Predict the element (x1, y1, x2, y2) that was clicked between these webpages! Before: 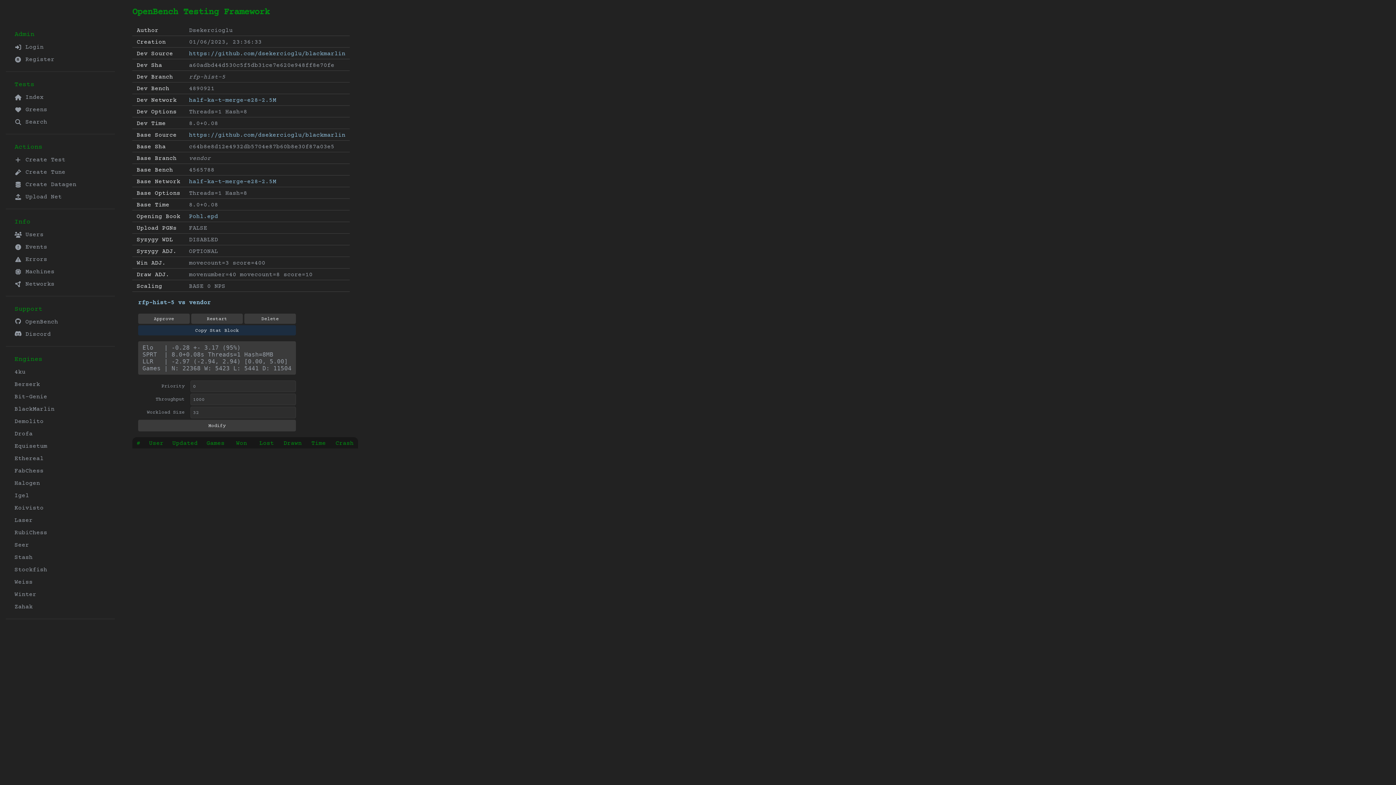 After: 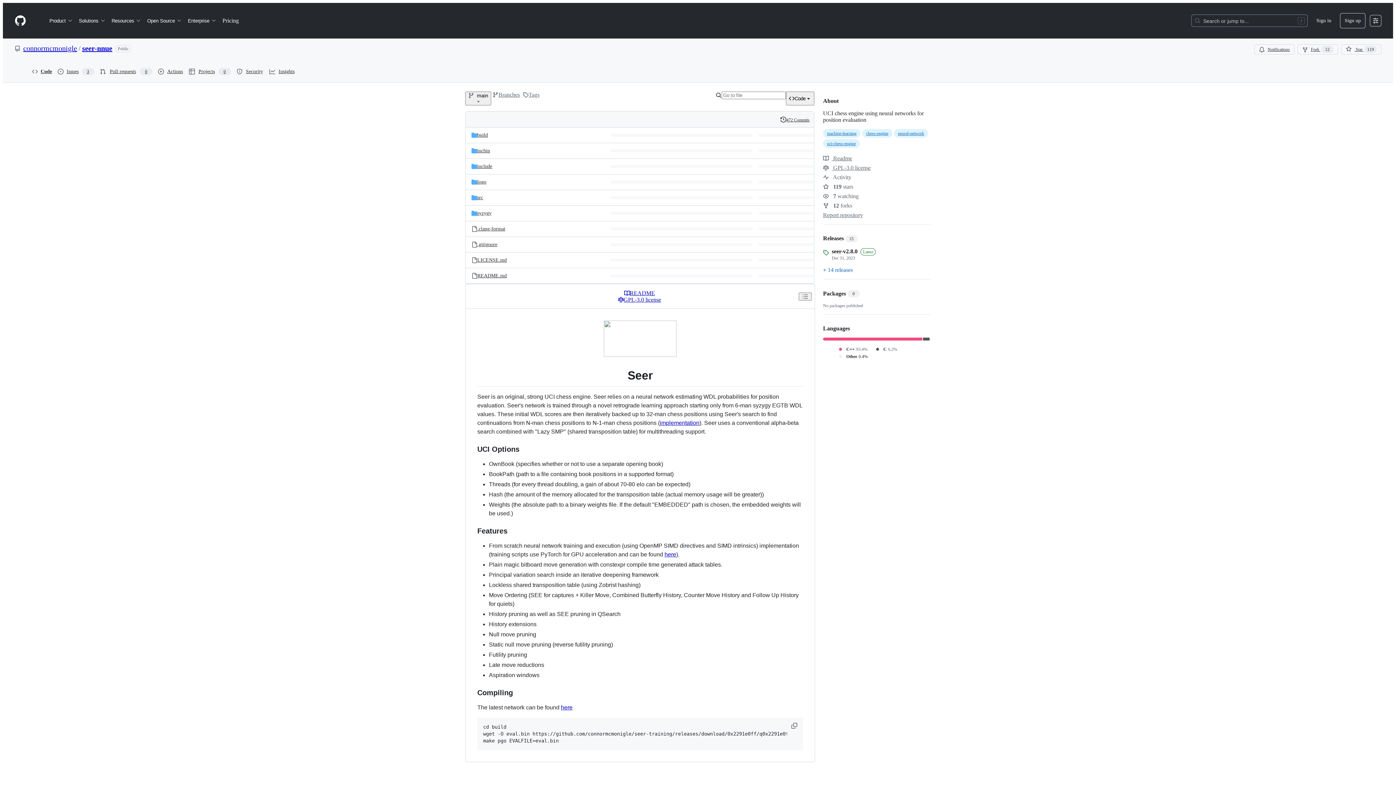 Action: label: Seer bbox: (14, 540, 103, 550)